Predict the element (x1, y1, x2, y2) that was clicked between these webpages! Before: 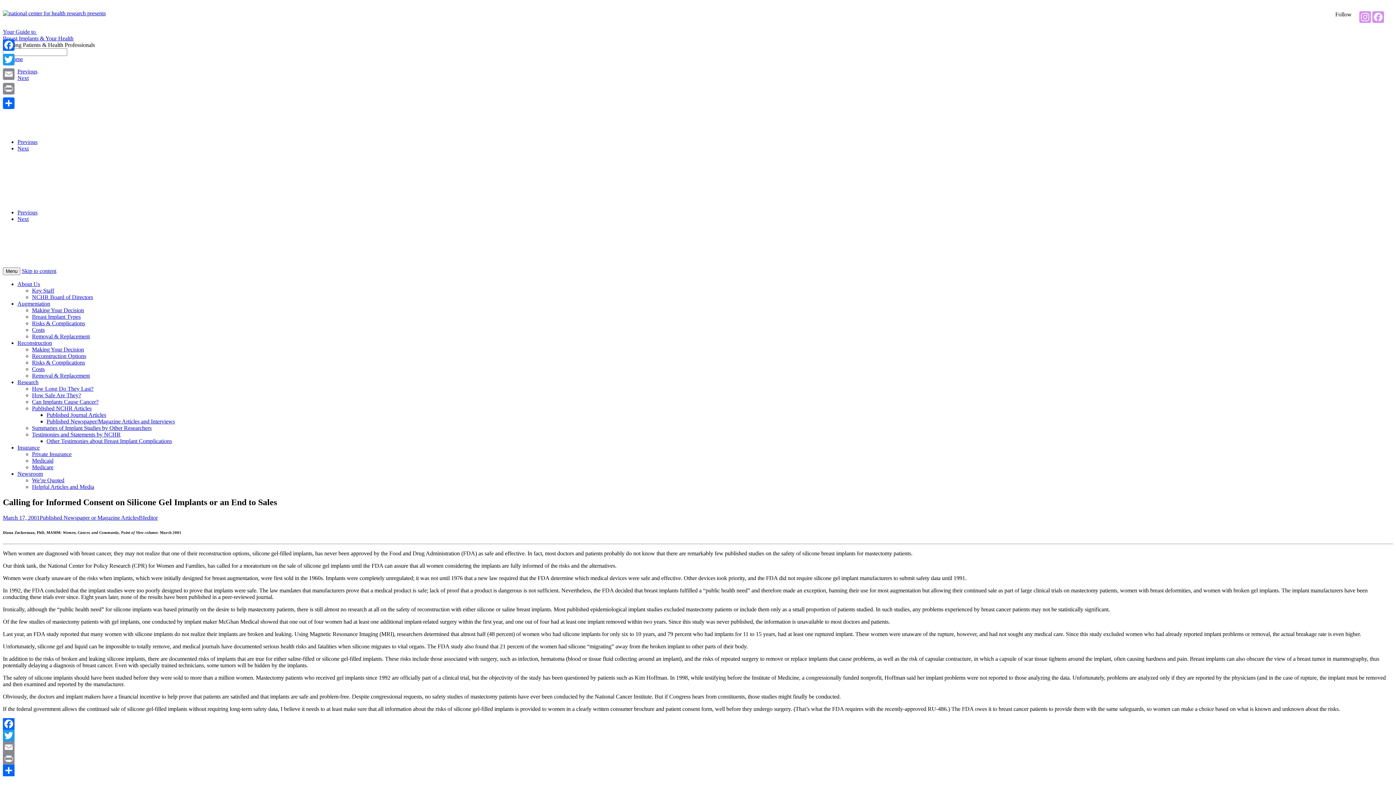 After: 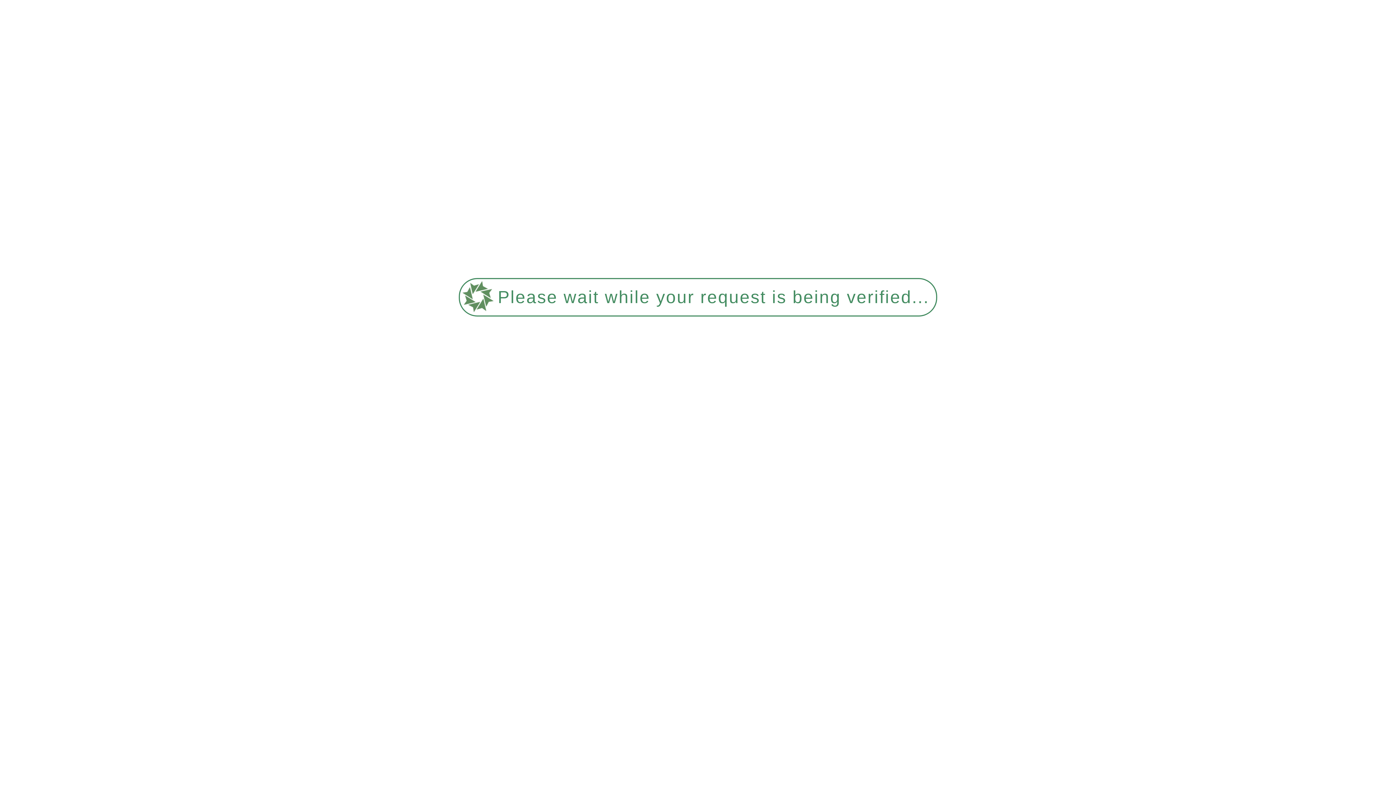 Action: label: Published Newspaper/Magazine Articles and Interviews bbox: (46, 418, 174, 424)